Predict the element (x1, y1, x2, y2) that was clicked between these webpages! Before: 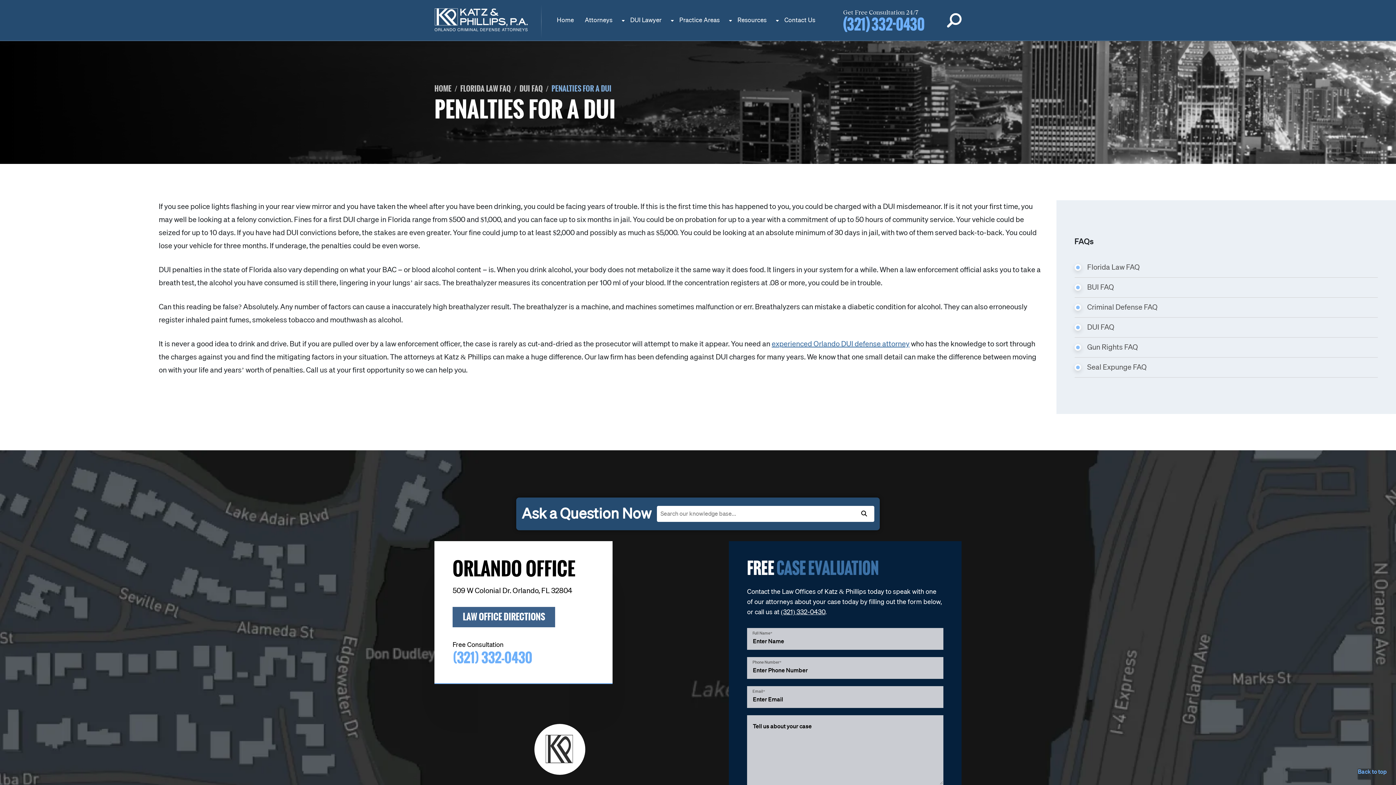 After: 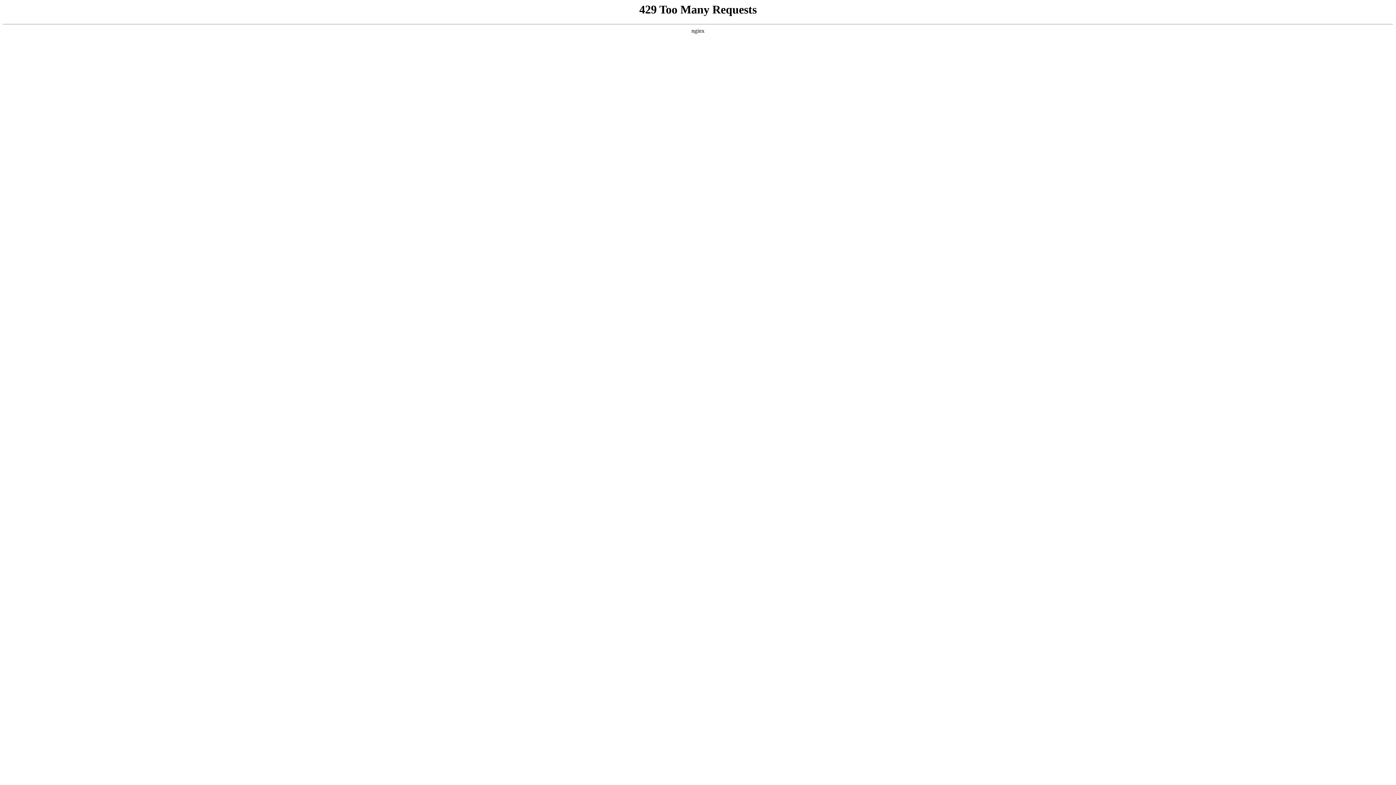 Action: bbox: (434, 16, 529, 22)